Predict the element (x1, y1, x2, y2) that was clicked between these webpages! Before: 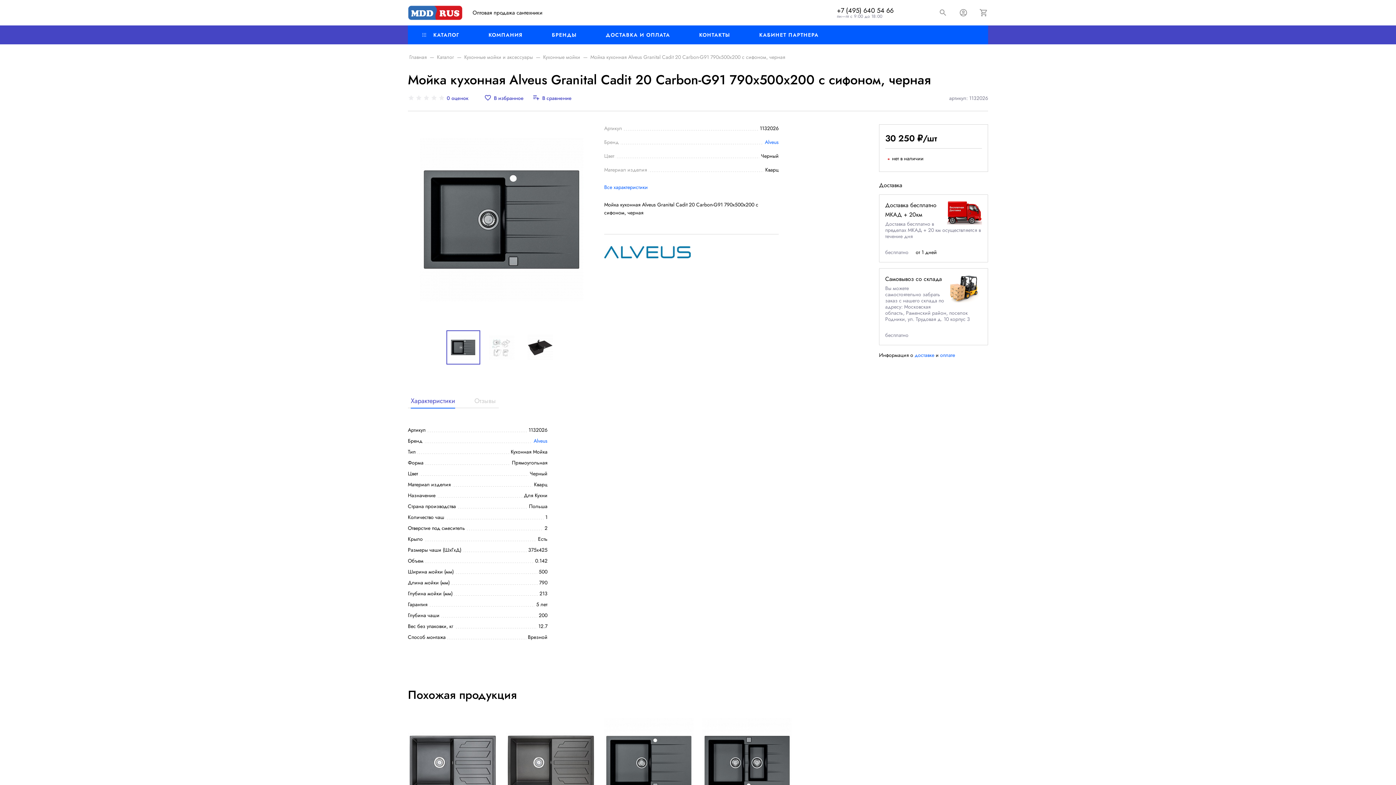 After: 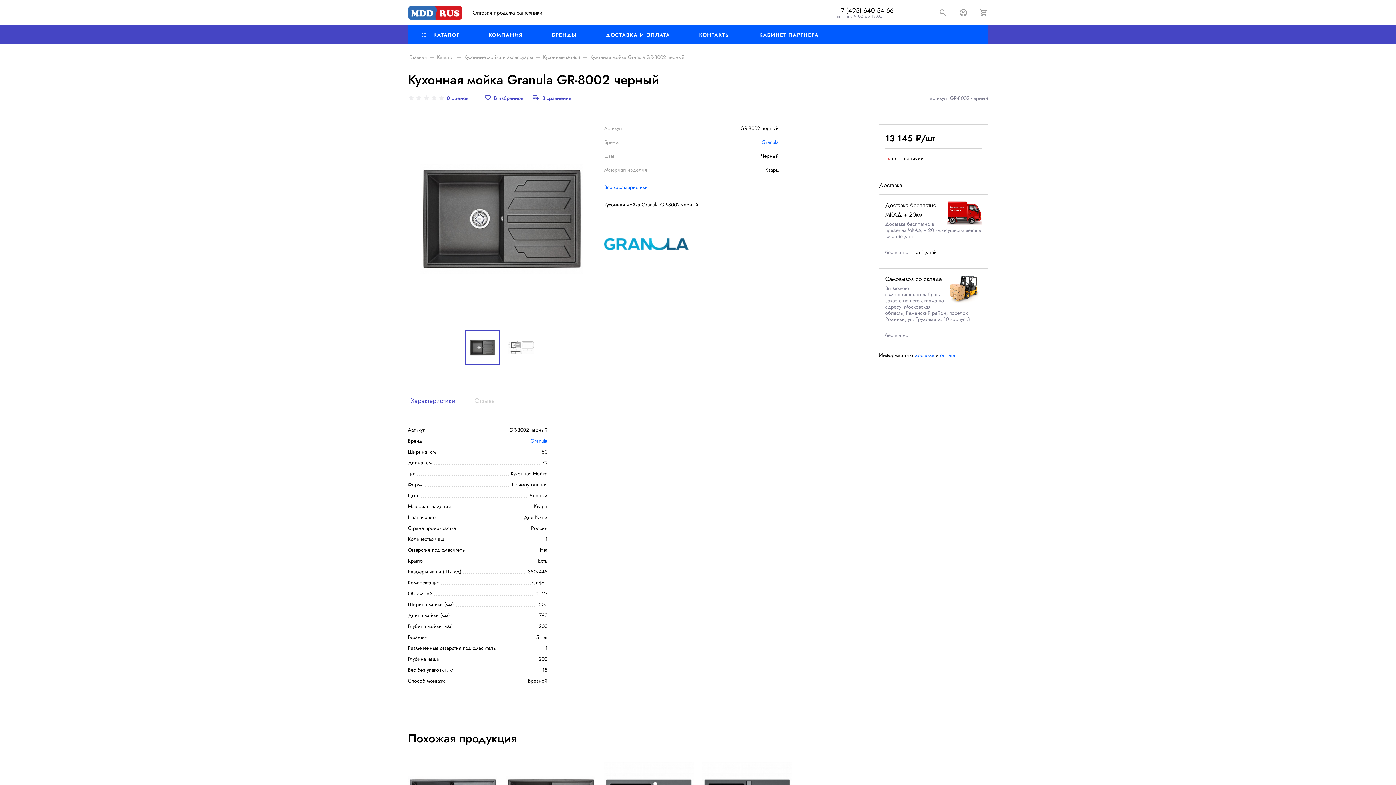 Action: label:   bbox: (506, 718, 595, 807)